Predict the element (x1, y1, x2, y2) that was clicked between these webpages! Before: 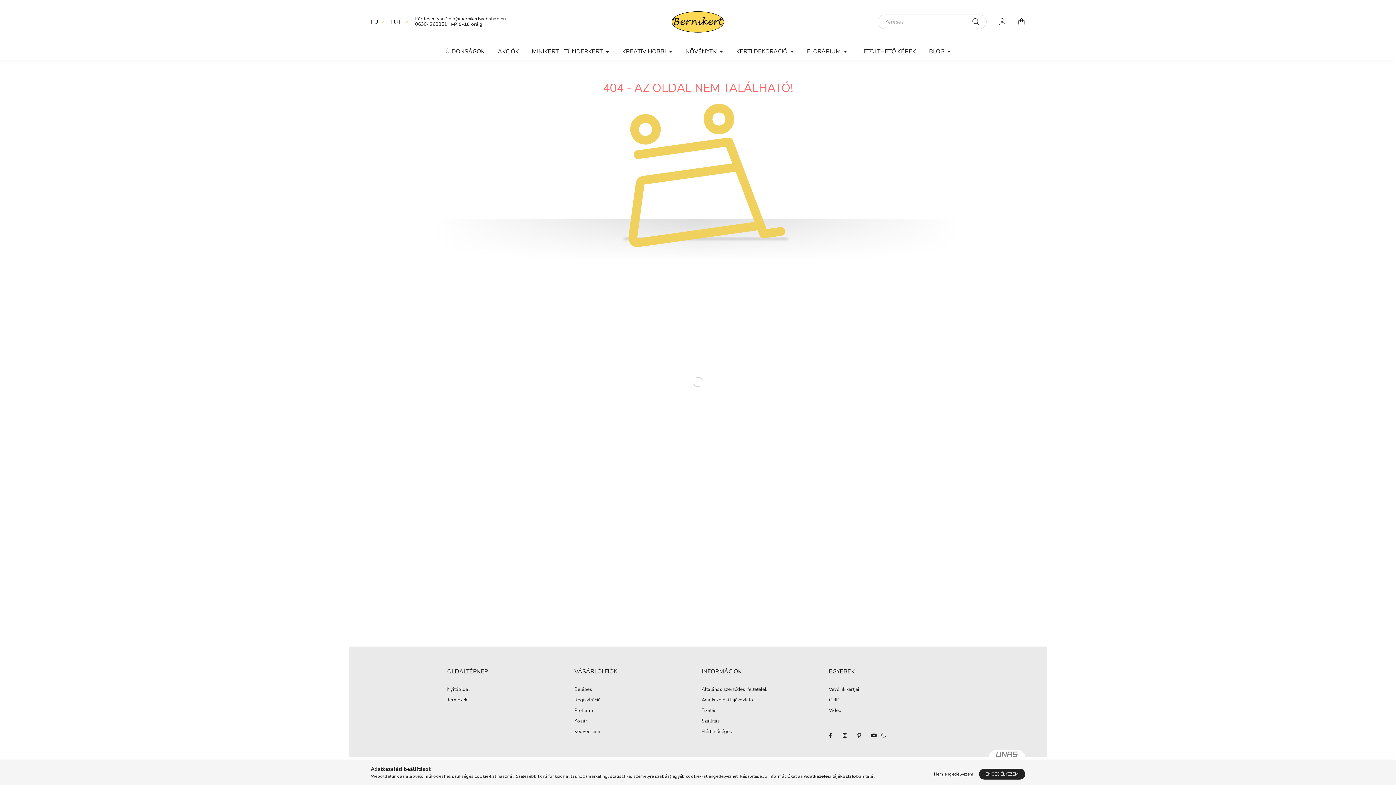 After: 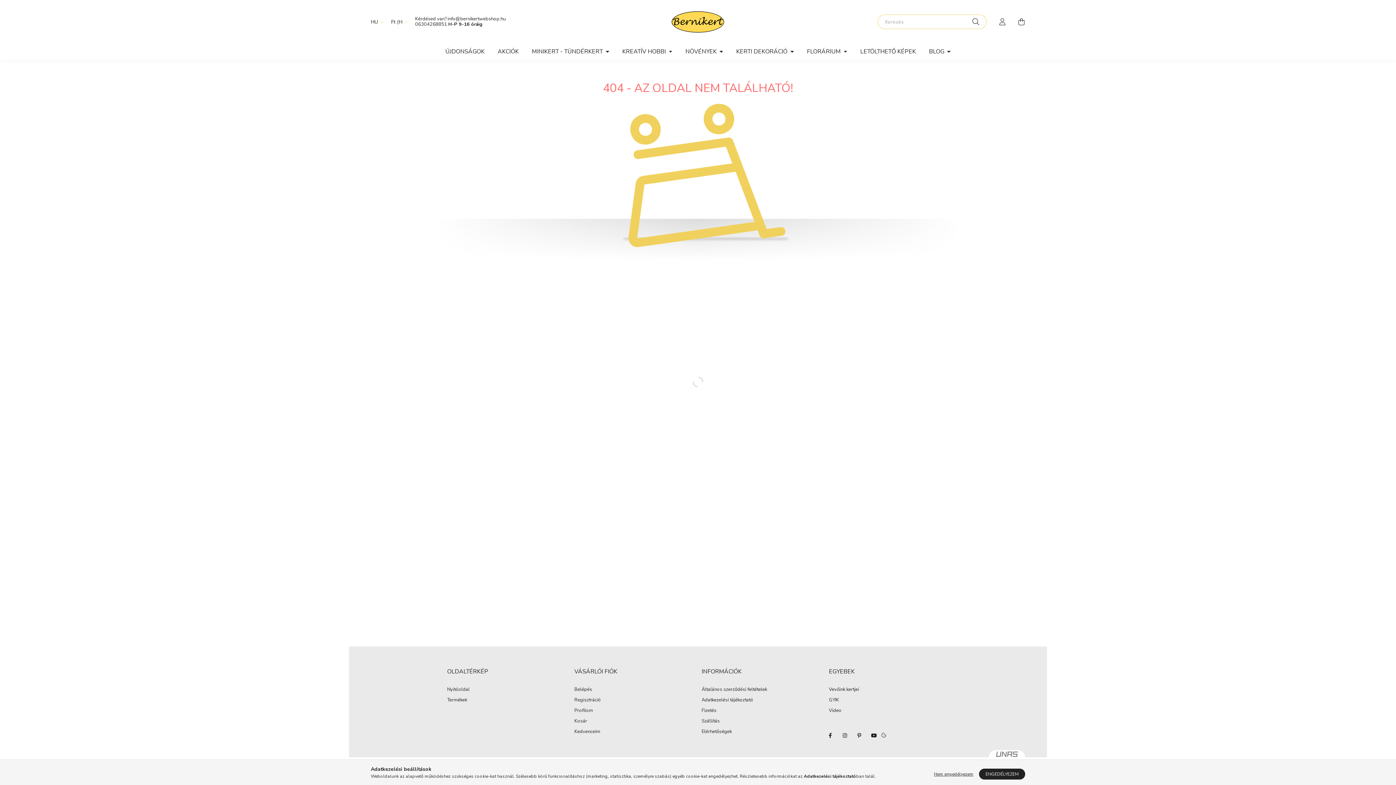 Action: bbox: (972, 14, 979, 29) label: Keresés